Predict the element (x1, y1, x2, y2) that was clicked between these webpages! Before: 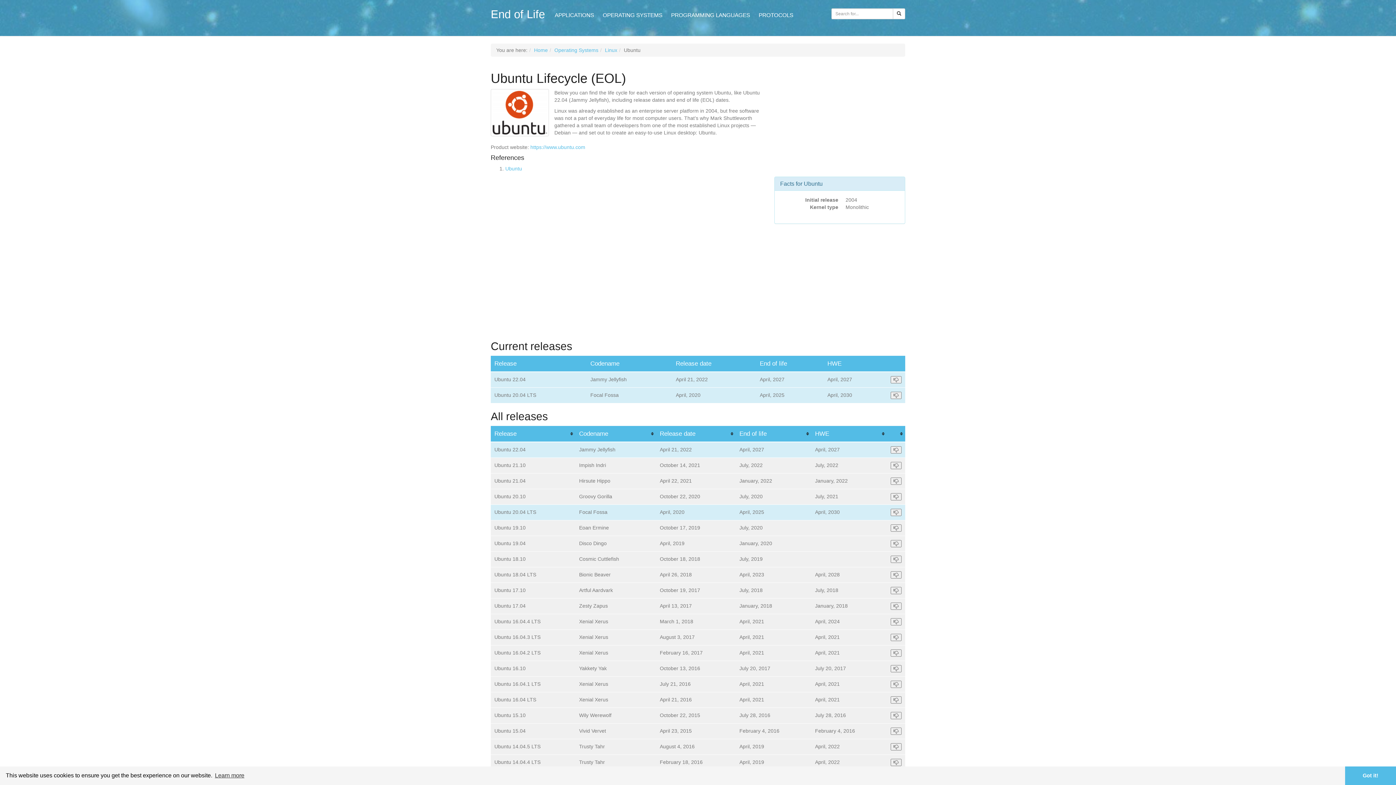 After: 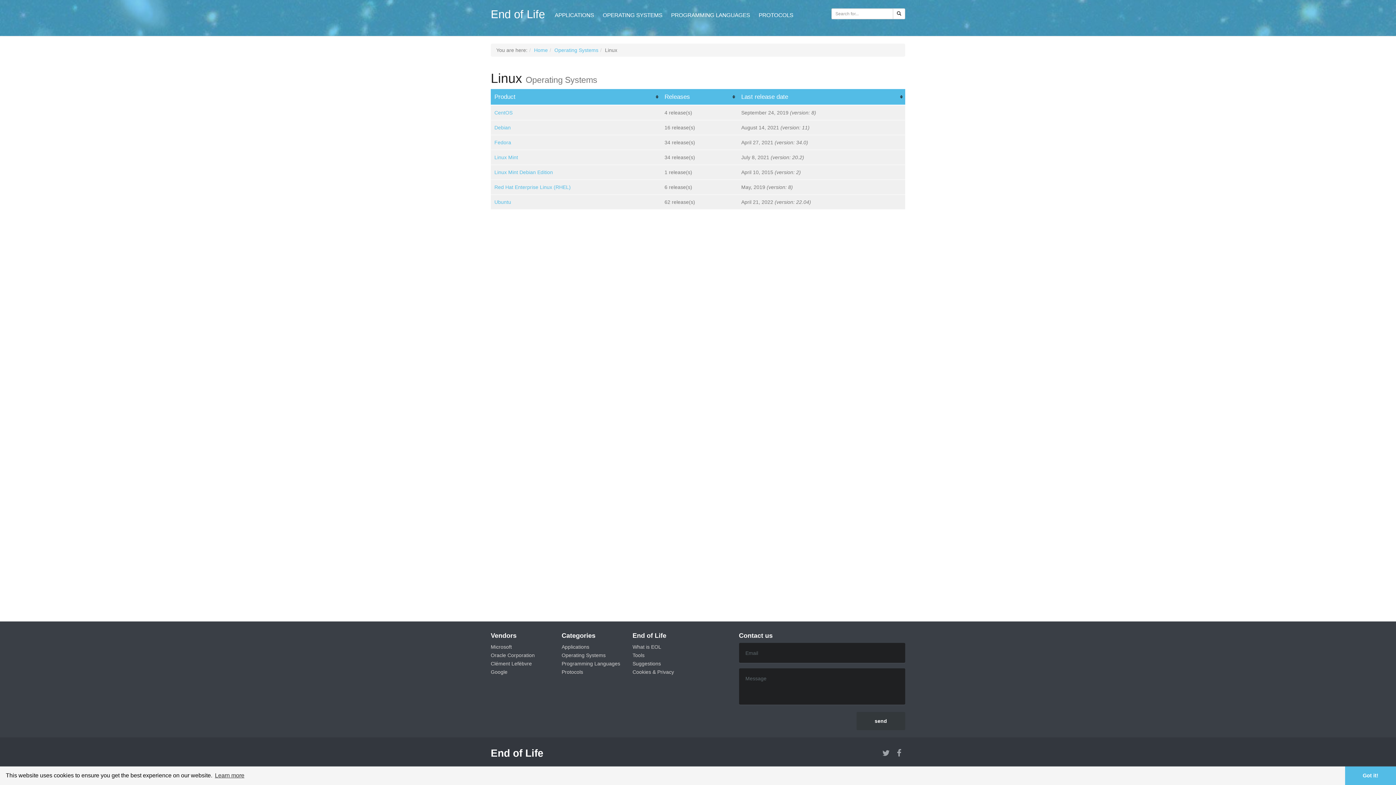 Action: label: Linux bbox: (605, 47, 617, 53)